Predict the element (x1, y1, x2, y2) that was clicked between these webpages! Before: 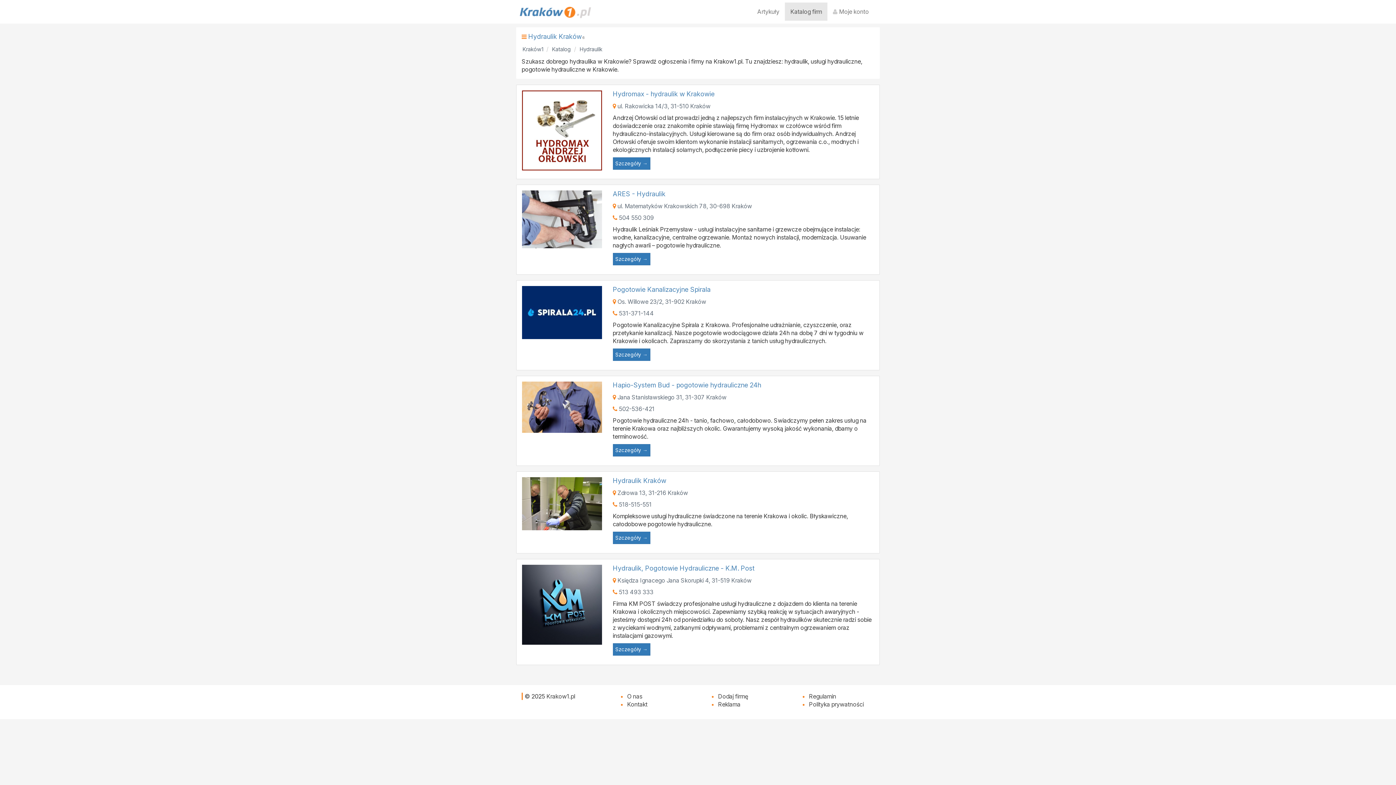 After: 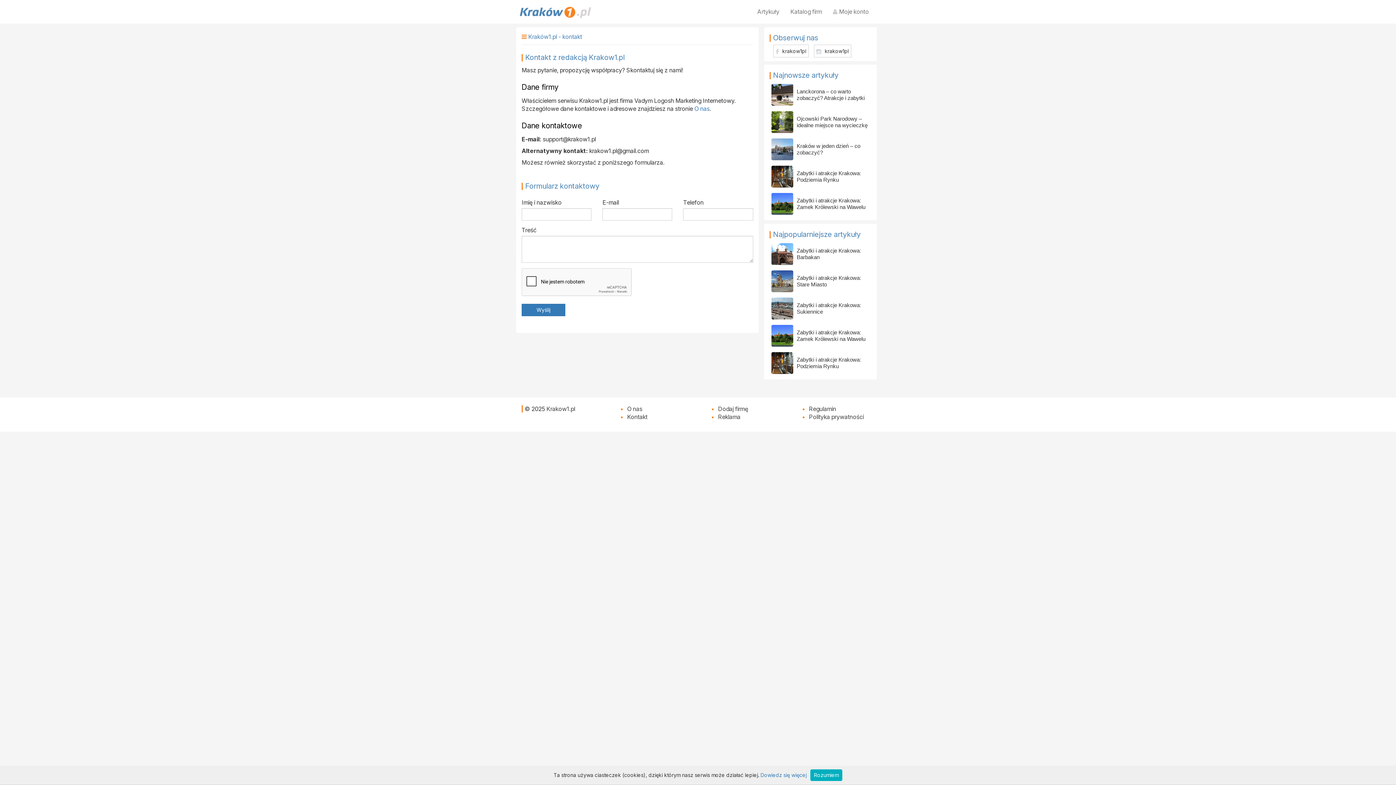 Action: label: Kontakt bbox: (627, 701, 647, 708)